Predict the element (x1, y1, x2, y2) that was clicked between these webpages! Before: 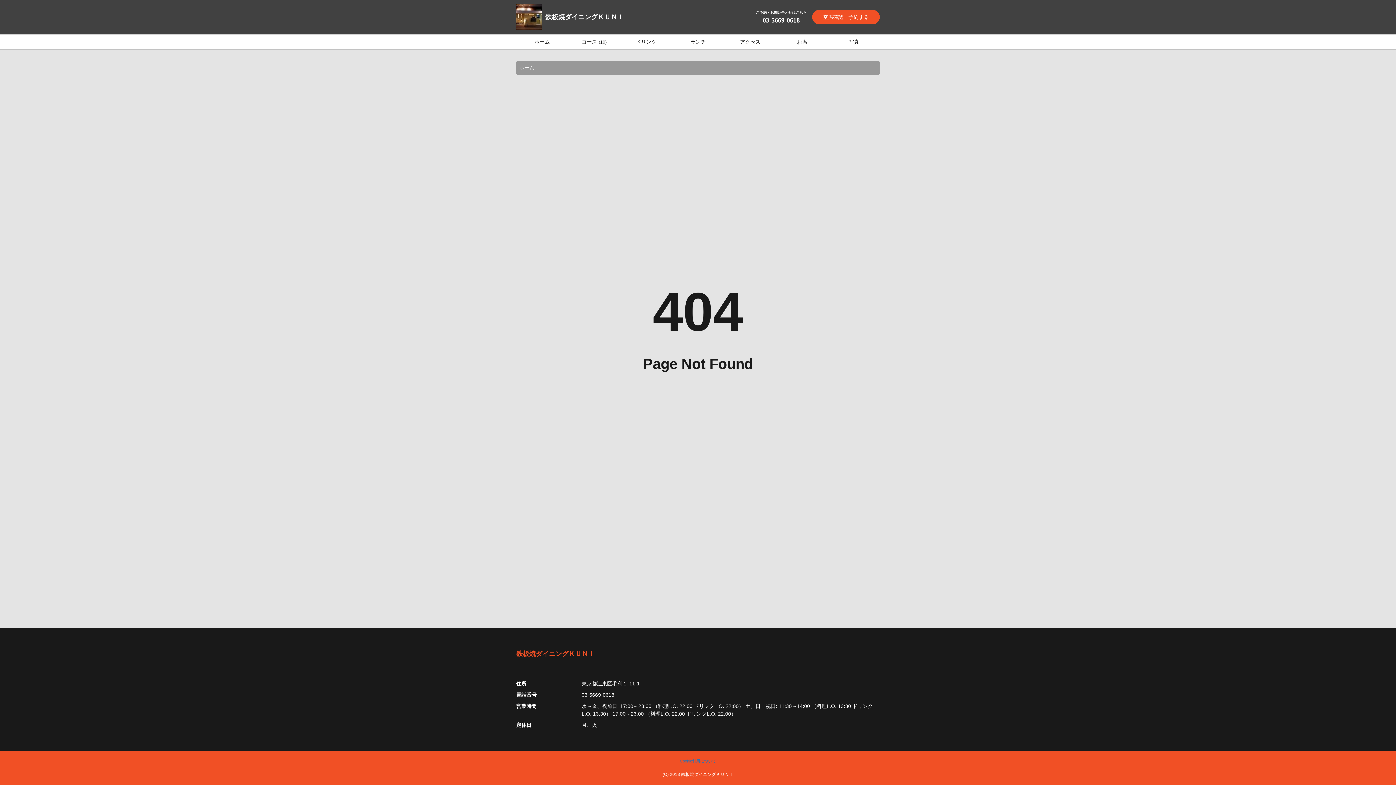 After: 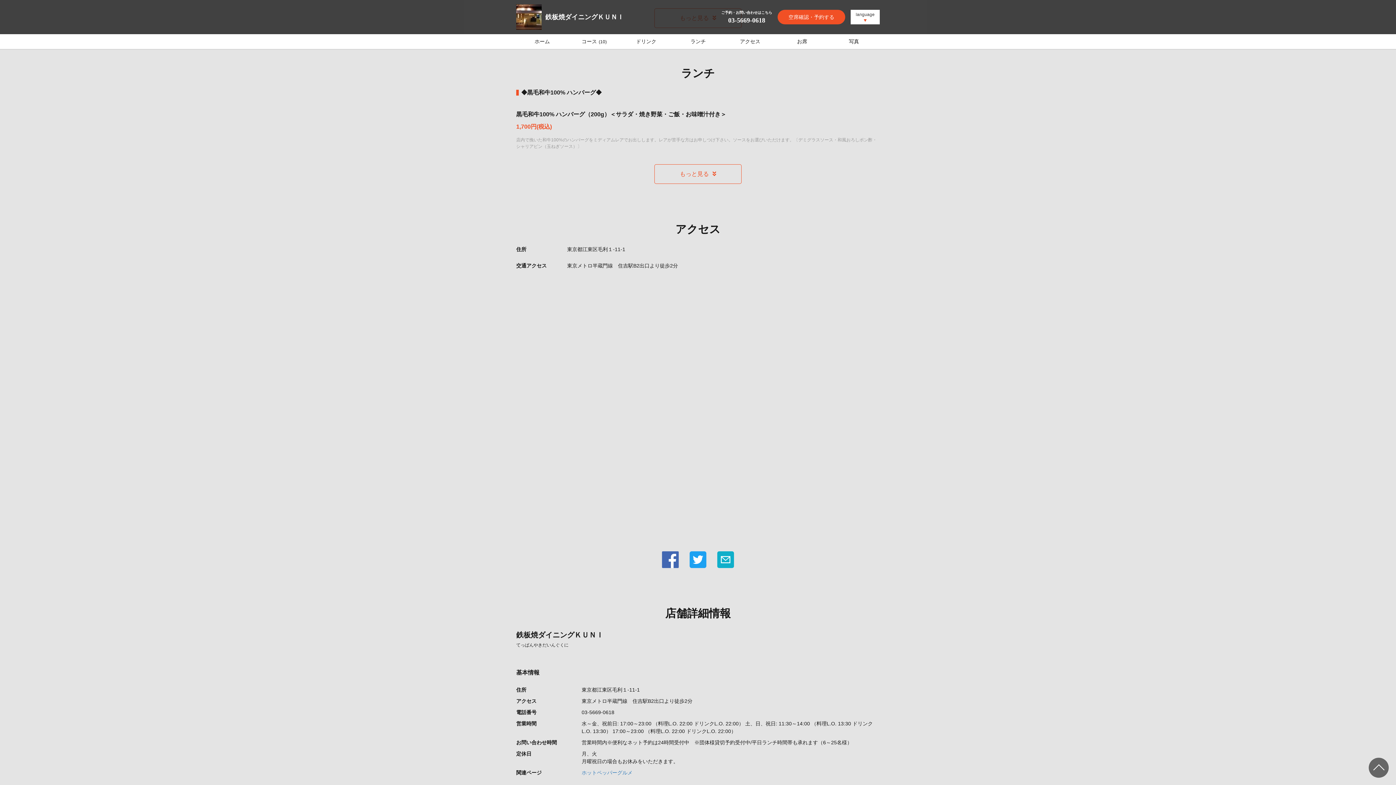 Action: bbox: (672, 34, 724, 49) label: ランチ